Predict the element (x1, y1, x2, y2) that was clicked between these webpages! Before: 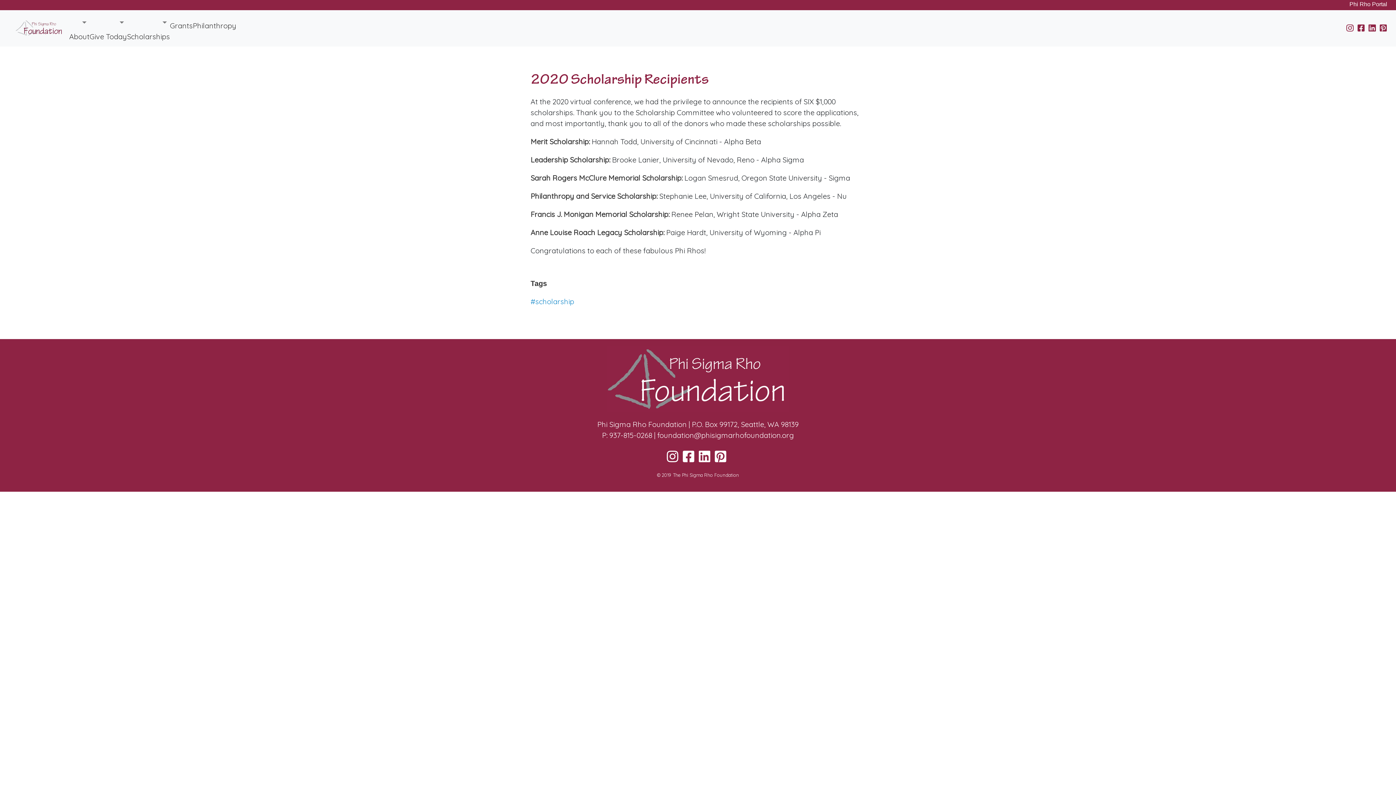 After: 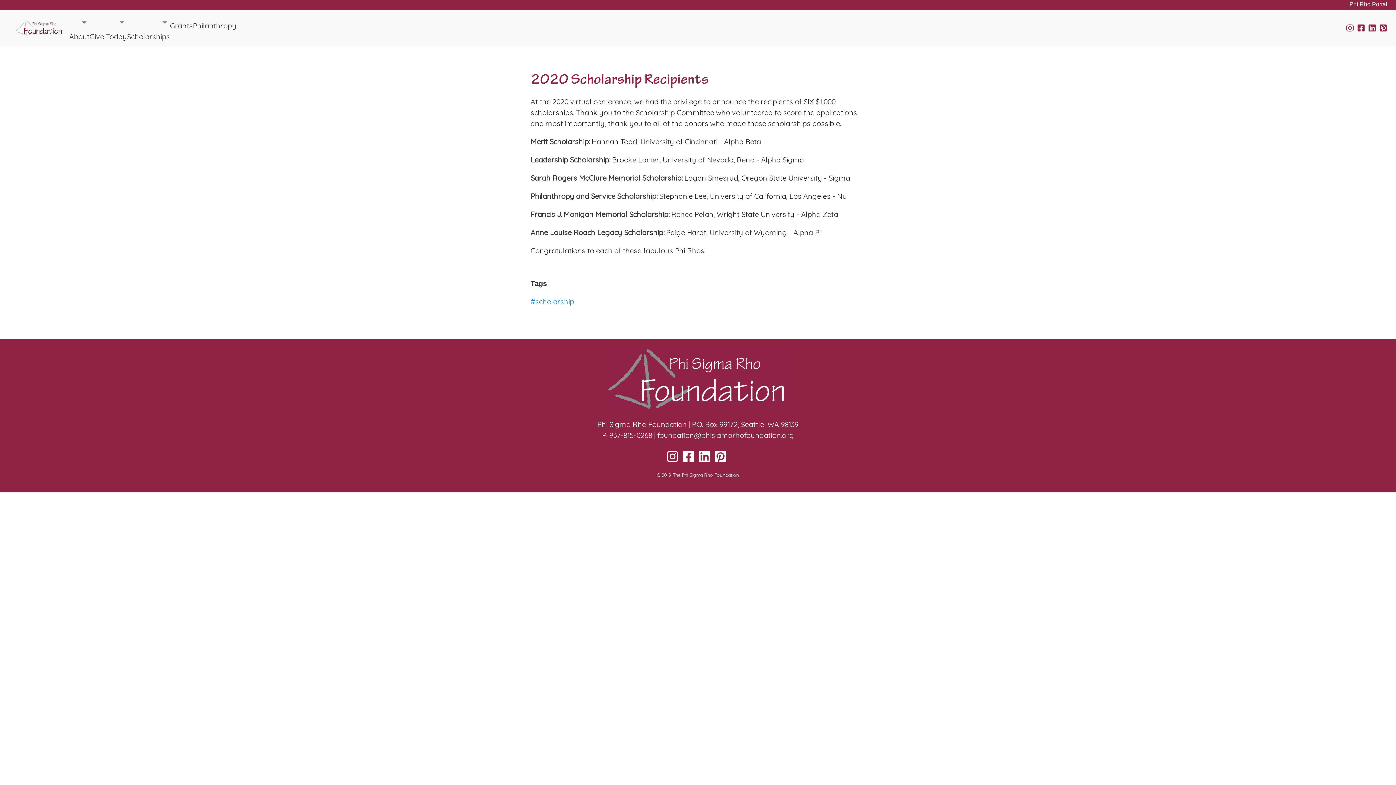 Action: bbox: (169, 14, 192, 20)